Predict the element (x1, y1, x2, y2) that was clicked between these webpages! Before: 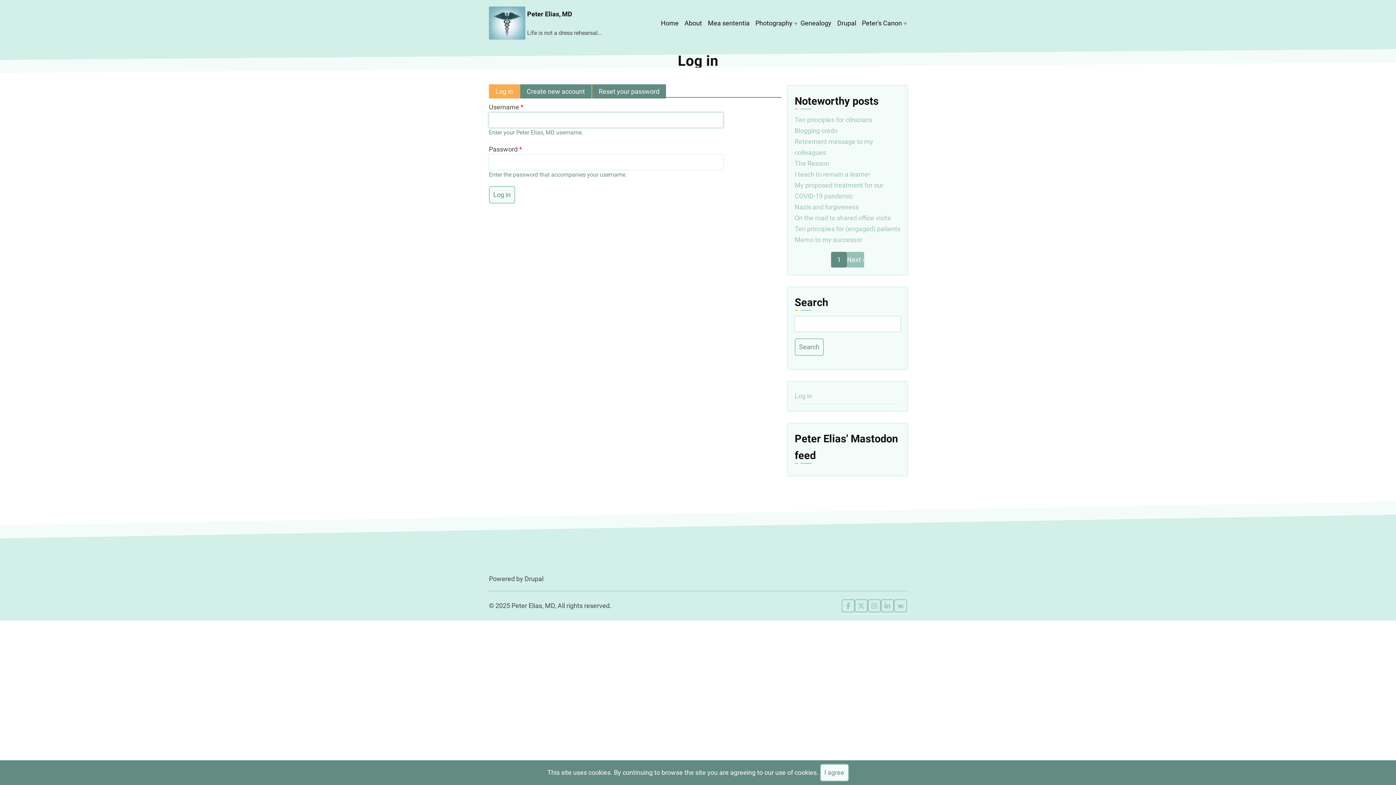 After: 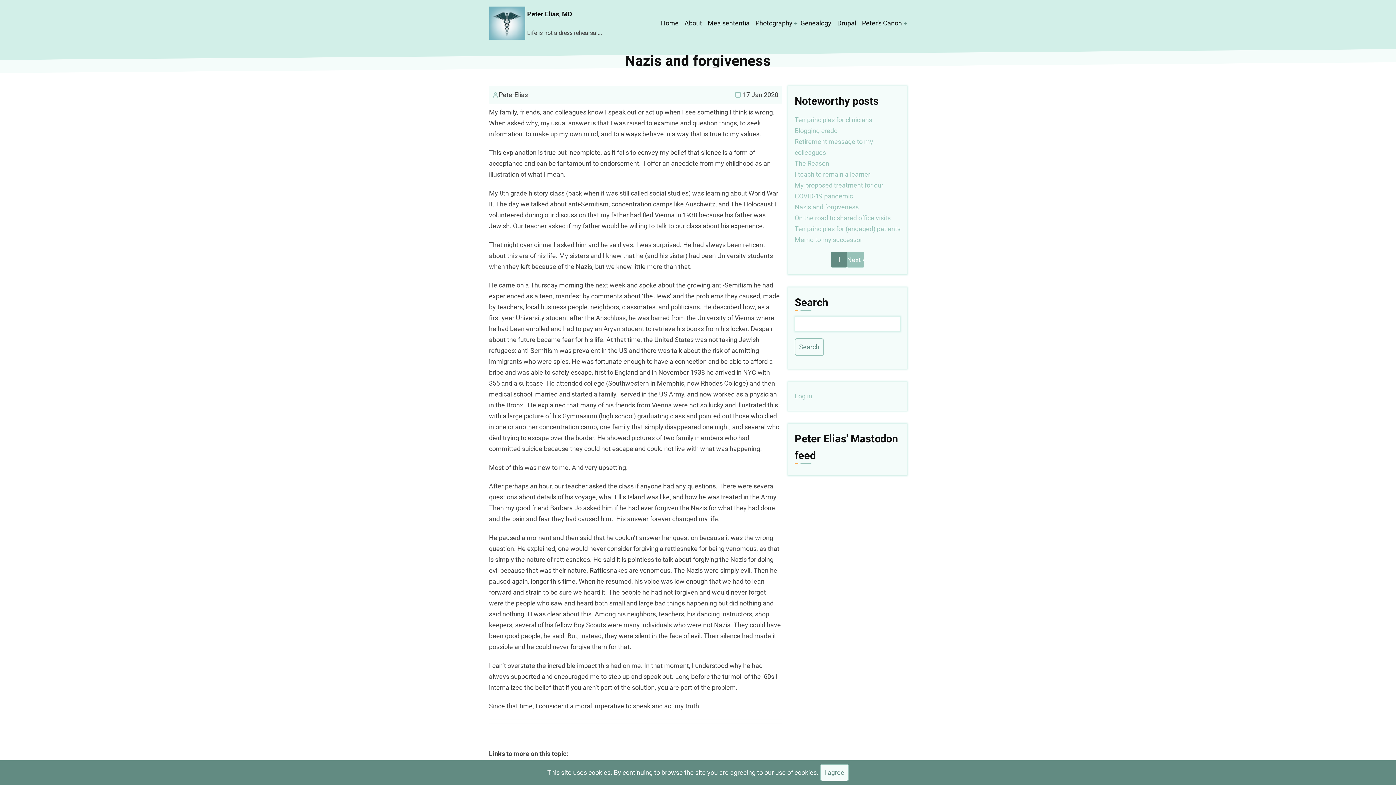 Action: label: Nazis and forgiveness bbox: (794, 203, 858, 210)